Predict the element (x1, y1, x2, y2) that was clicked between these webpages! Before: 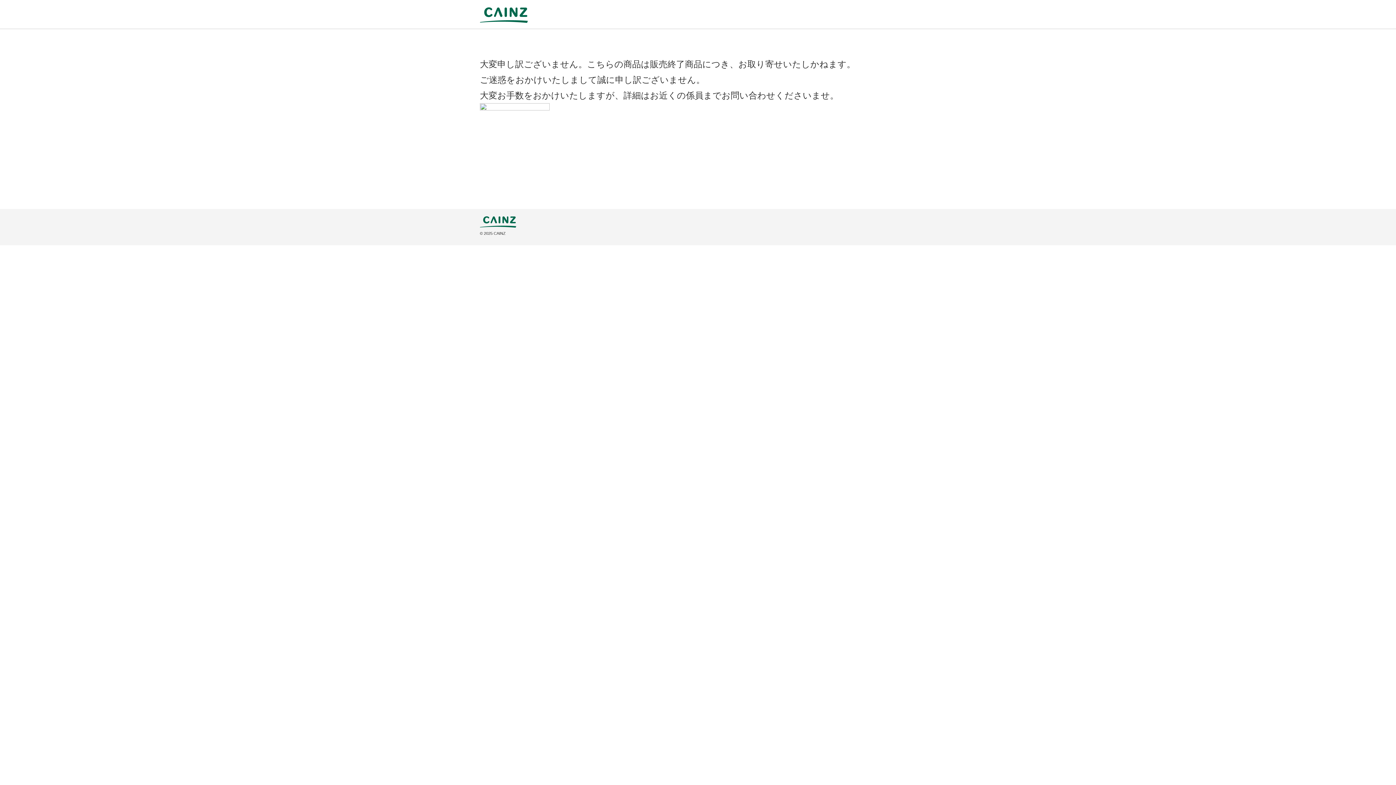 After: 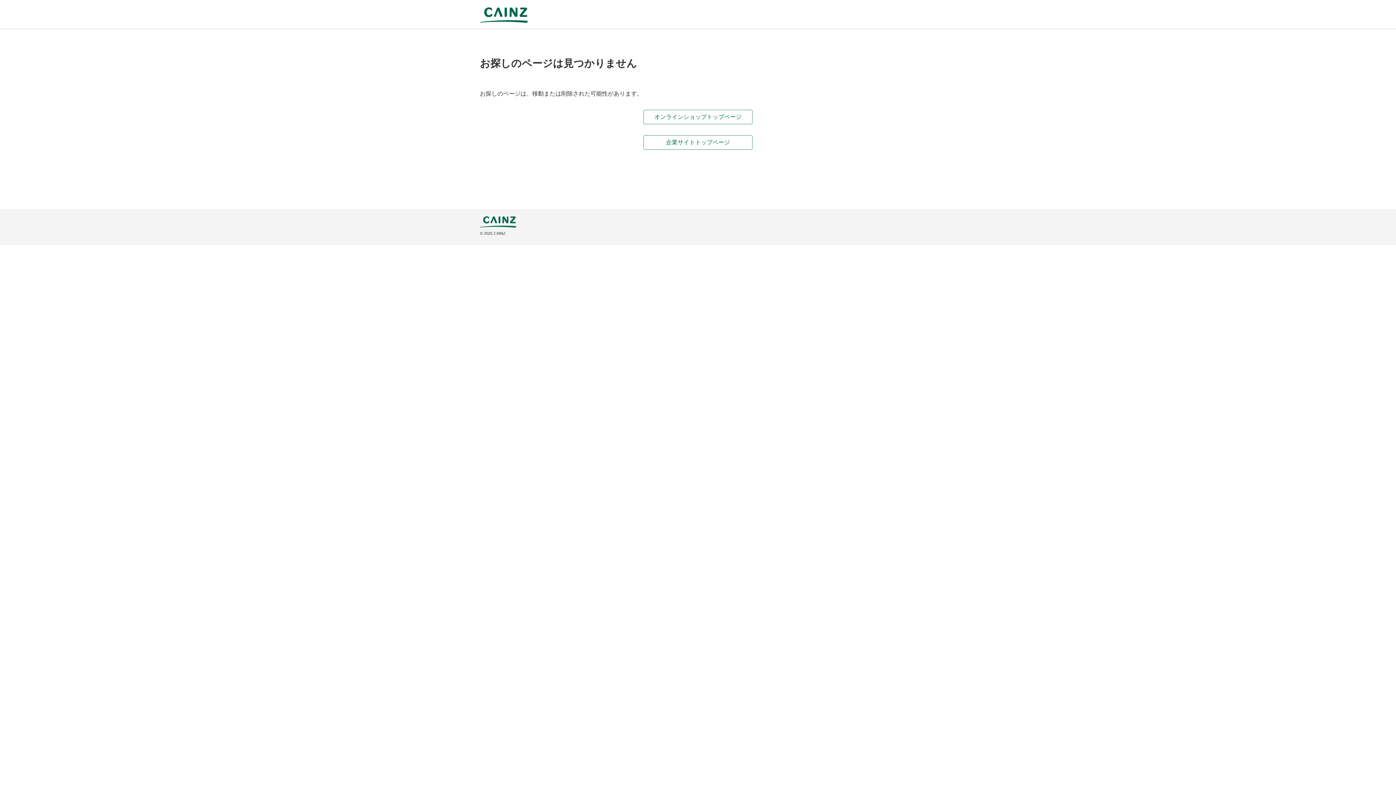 Action: bbox: (480, 7, 528, 22)